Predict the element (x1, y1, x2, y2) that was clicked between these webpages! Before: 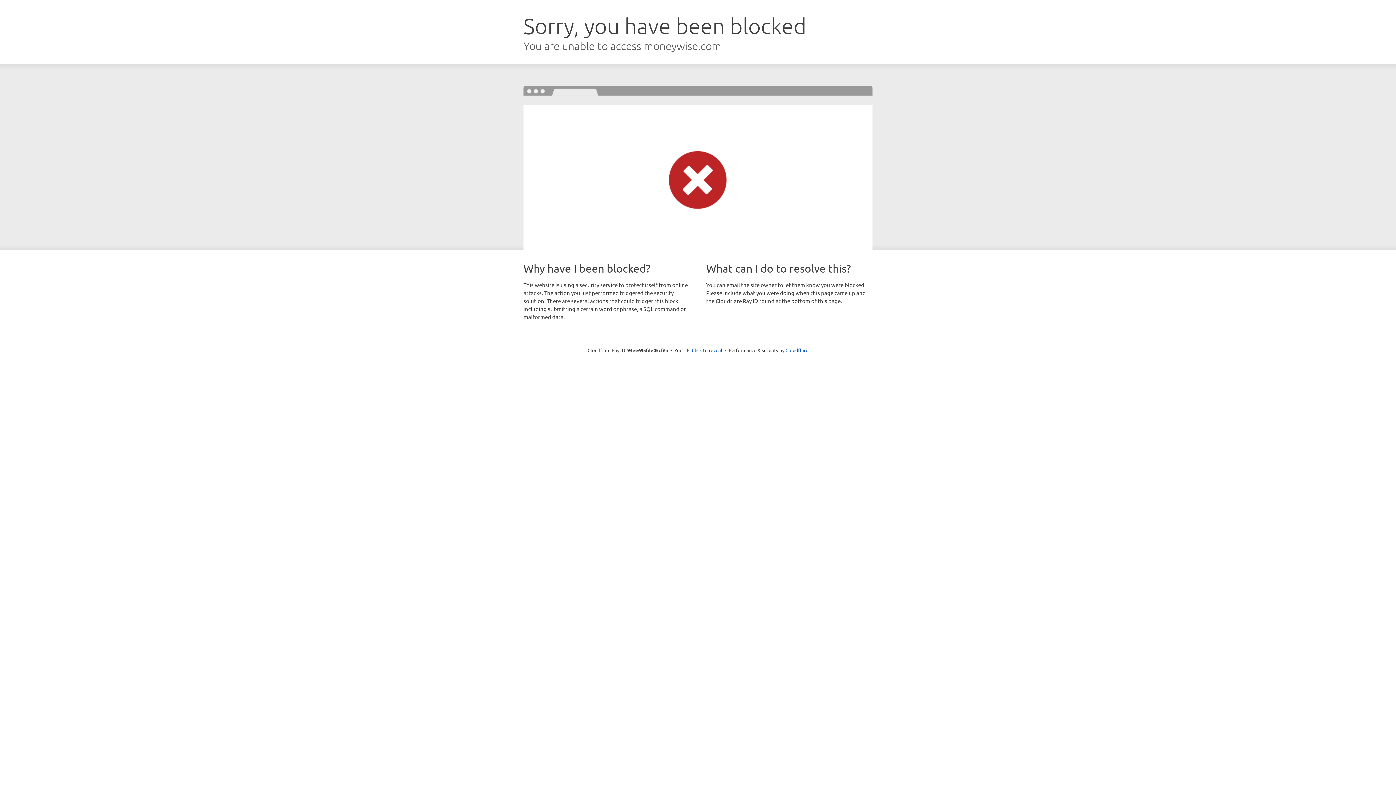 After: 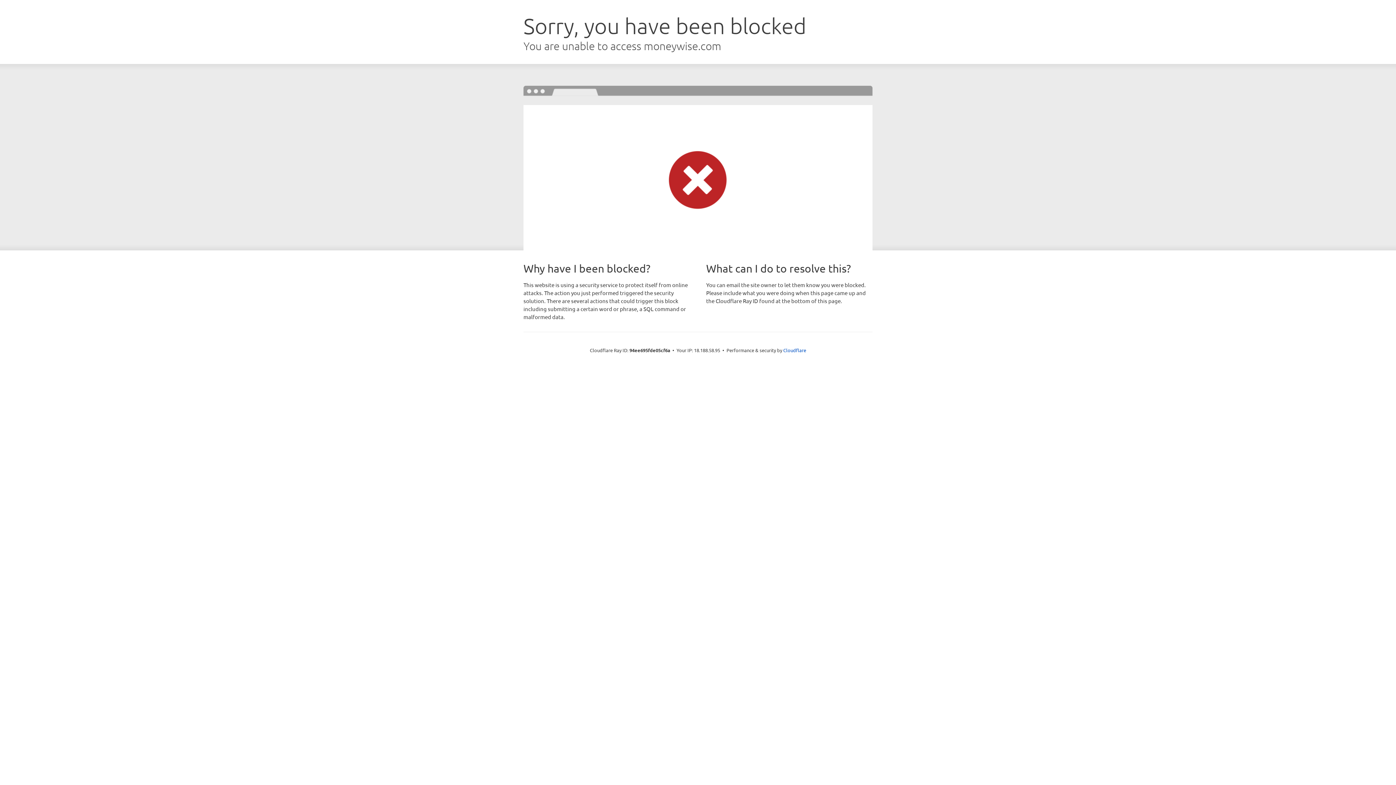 Action: label: Click to reveal bbox: (692, 346, 722, 353)